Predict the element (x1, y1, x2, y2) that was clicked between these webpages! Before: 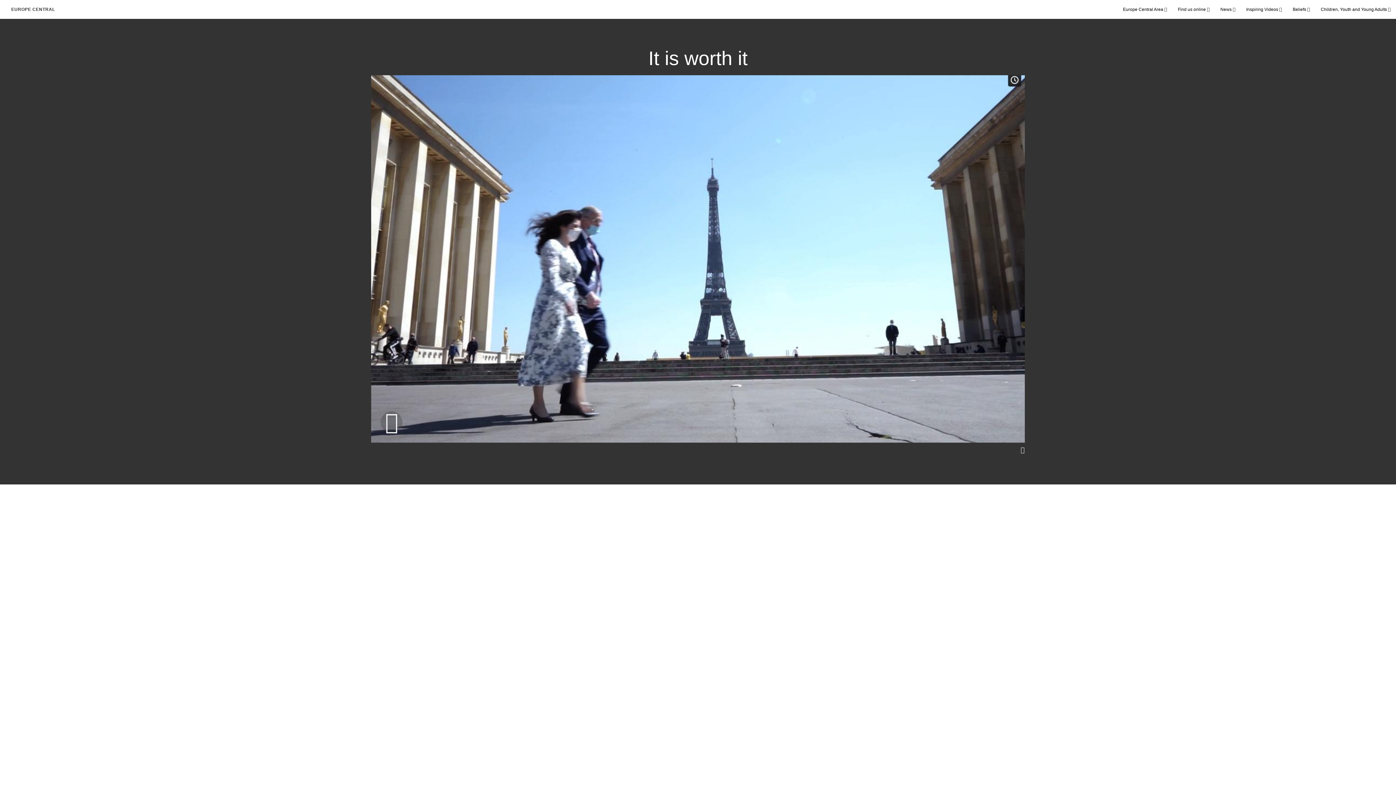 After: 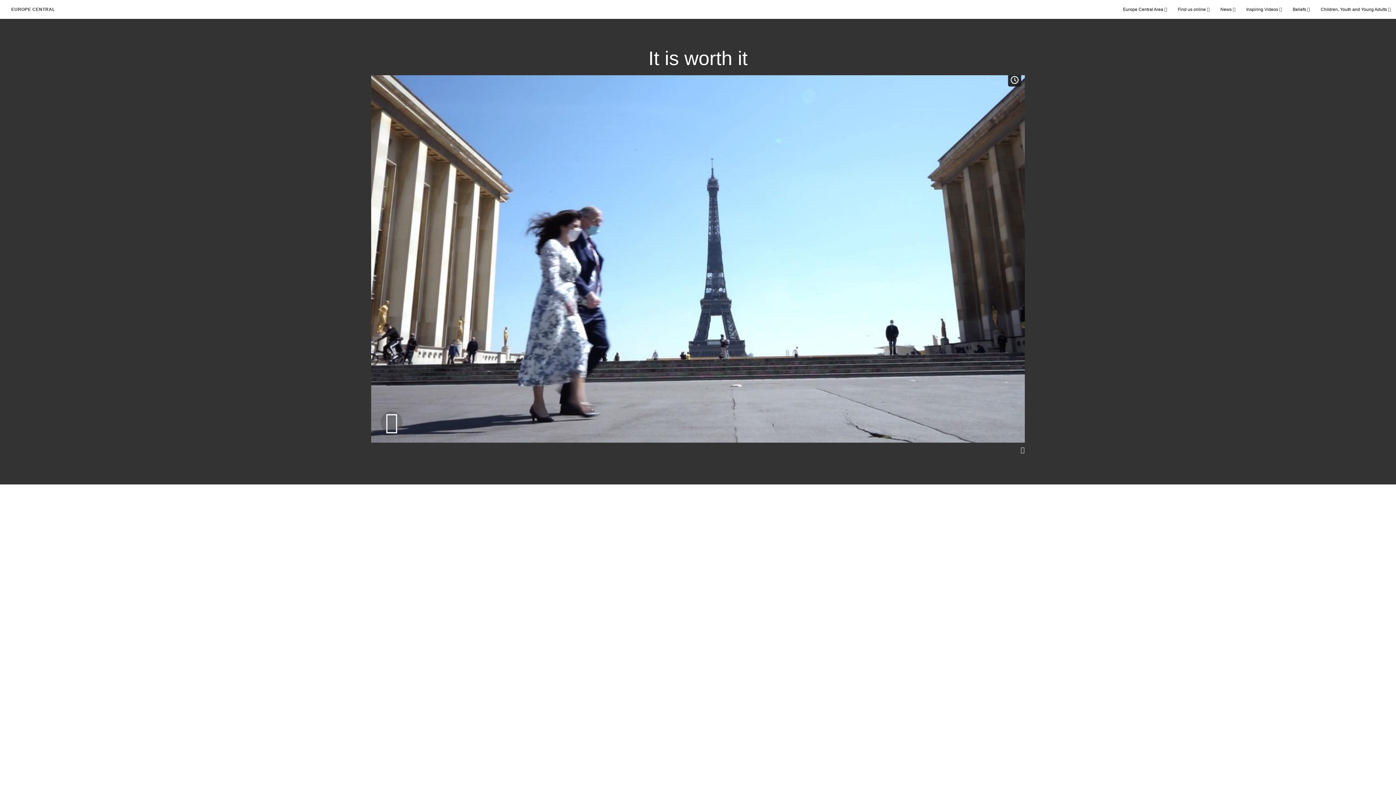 Action: bbox: (371, 75, 1024, 442) label: Video Content